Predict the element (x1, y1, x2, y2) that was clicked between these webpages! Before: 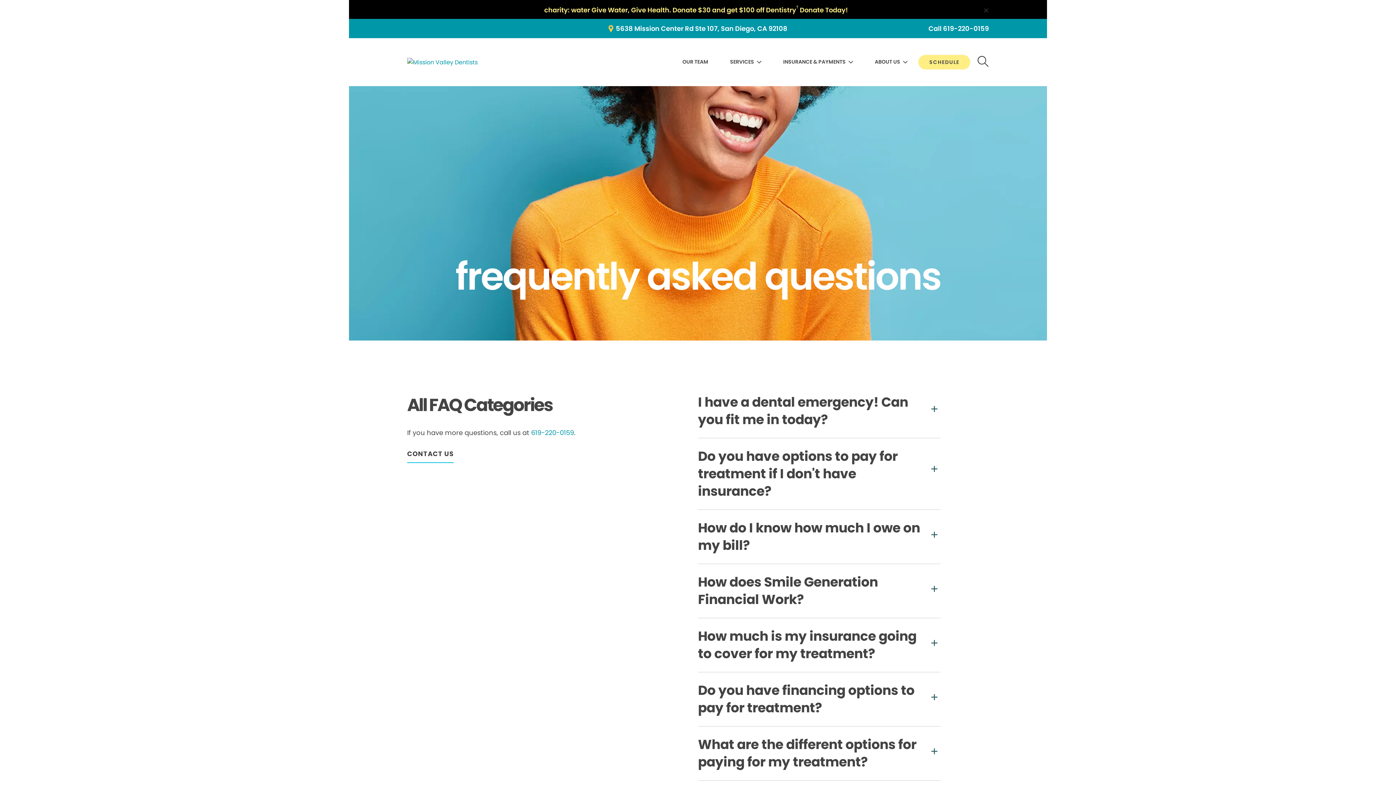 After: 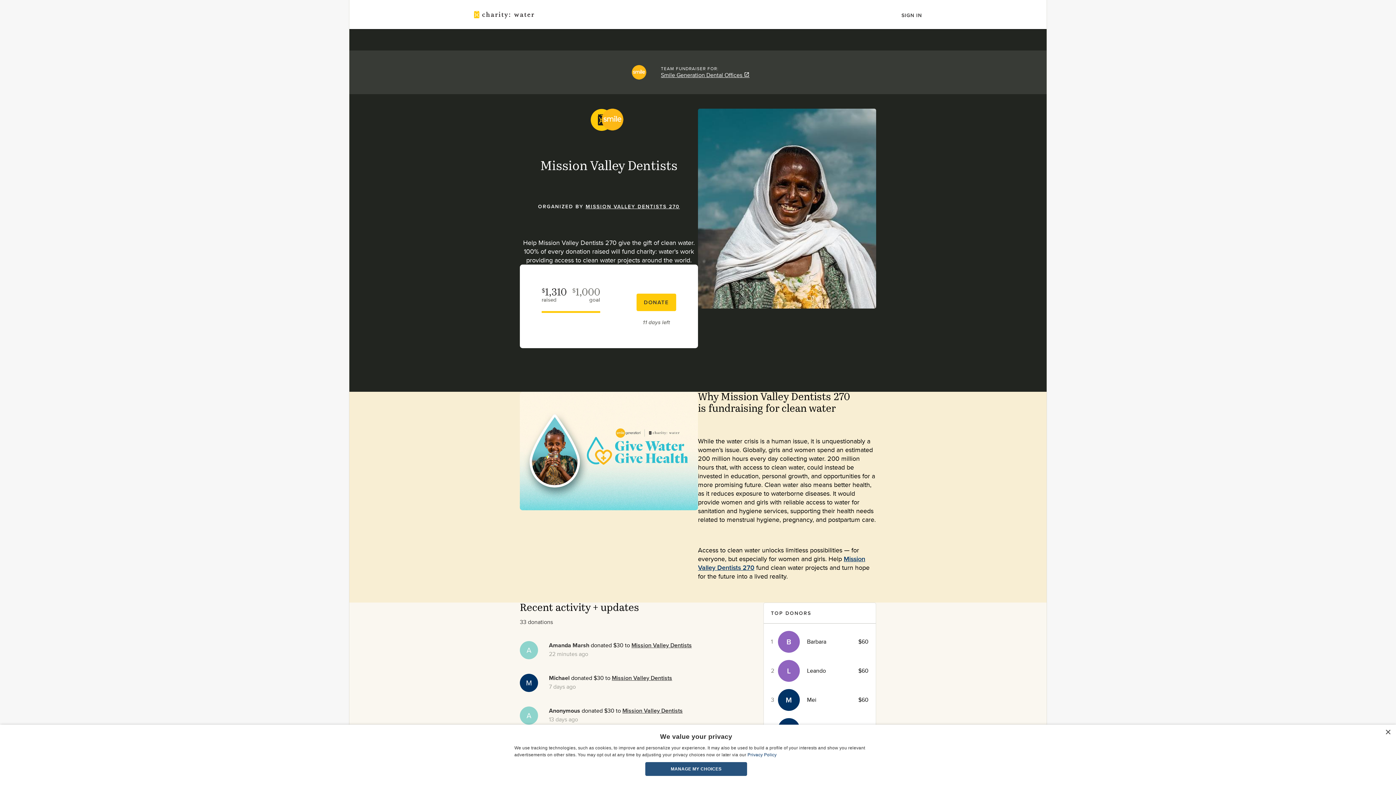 Action: bbox: (544, 4, 848, 14) label: charity: water Give Water, Give Health. Donate $30 and get $100 off Dentistry† Donate Today!